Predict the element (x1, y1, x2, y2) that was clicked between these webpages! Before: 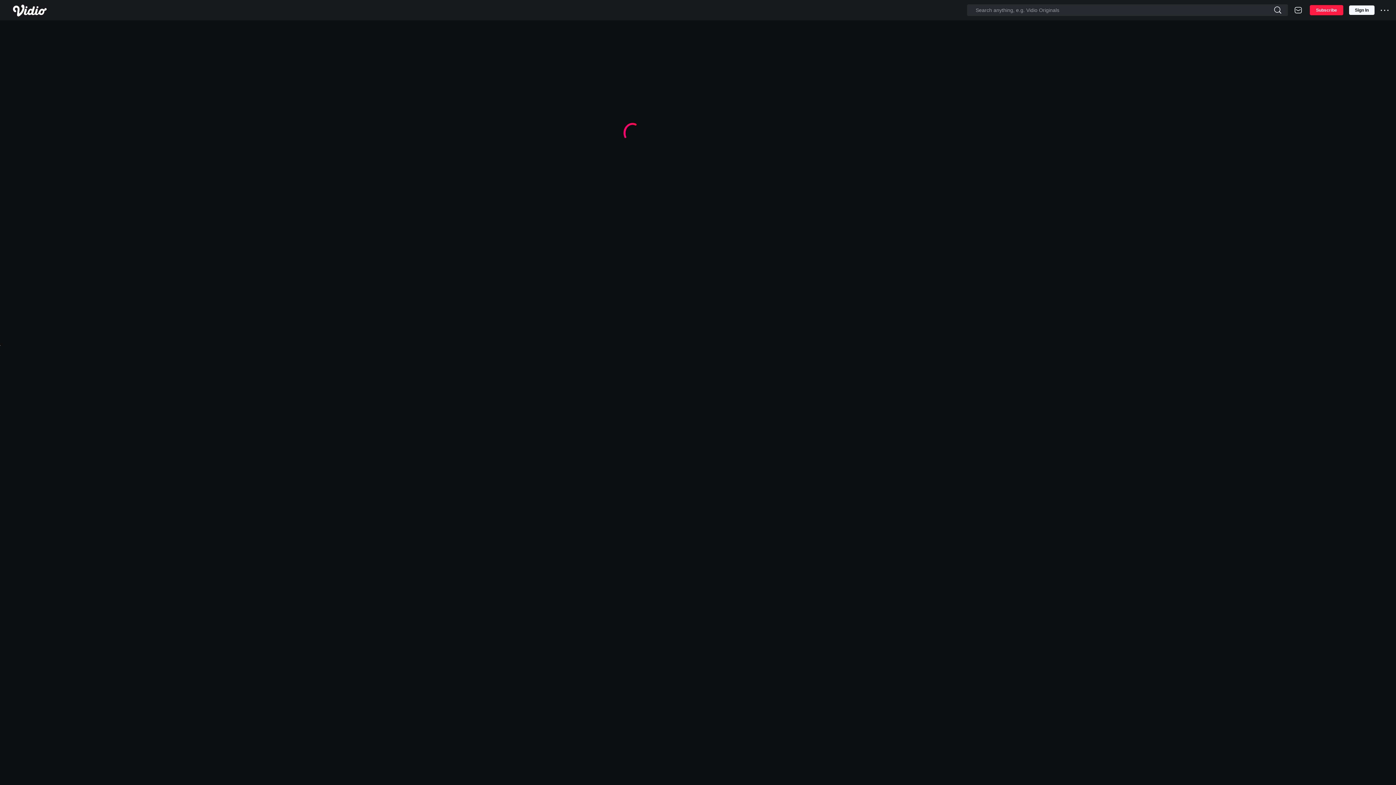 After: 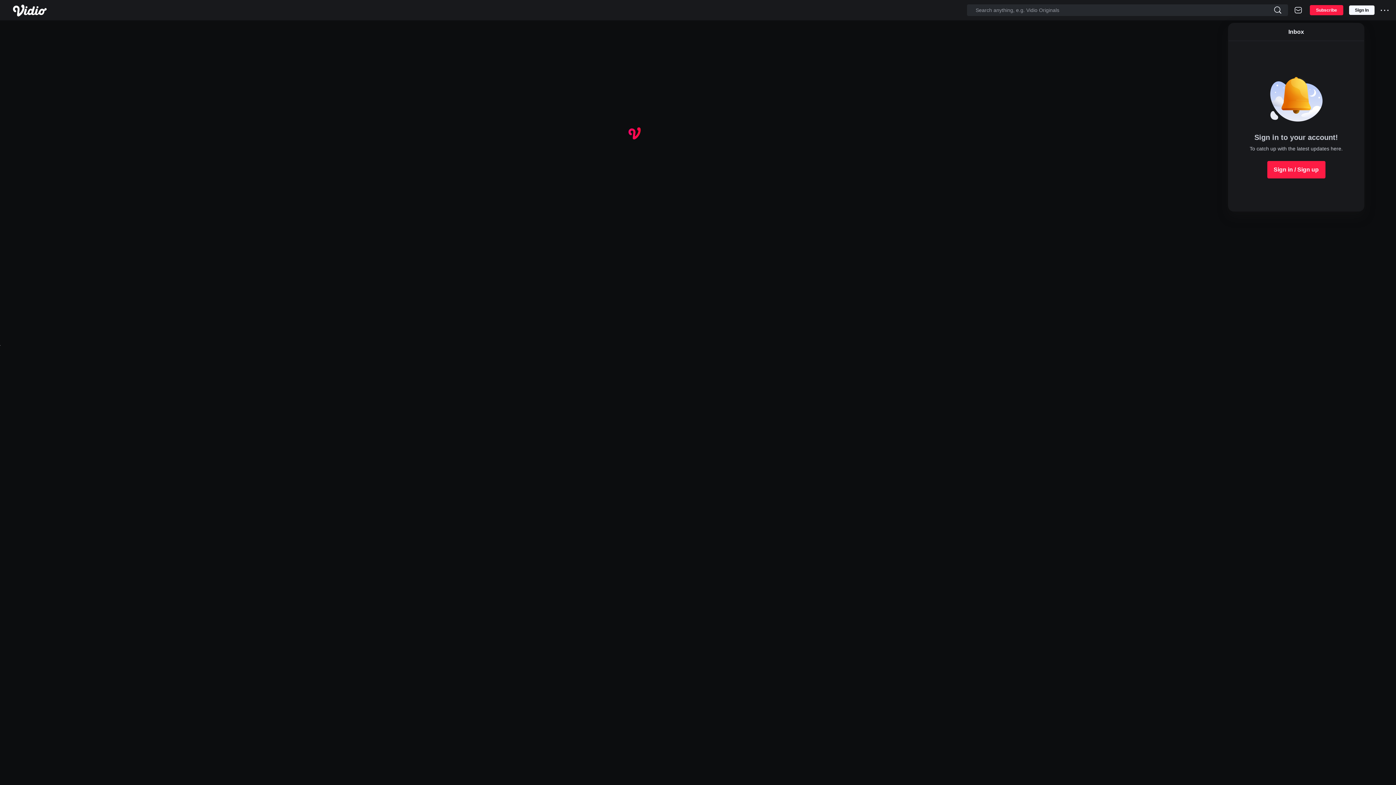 Action: bbox: (1294, 5, 1302, 14)